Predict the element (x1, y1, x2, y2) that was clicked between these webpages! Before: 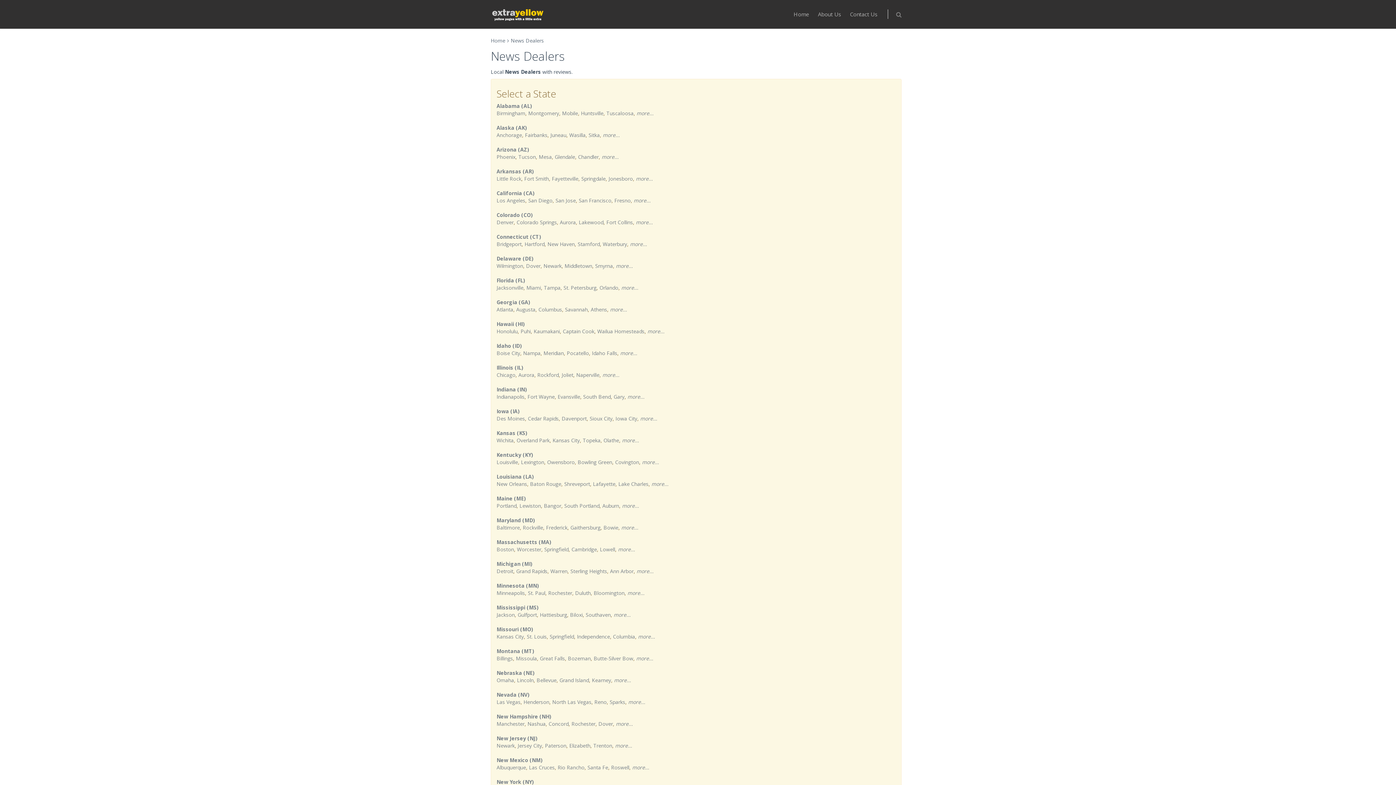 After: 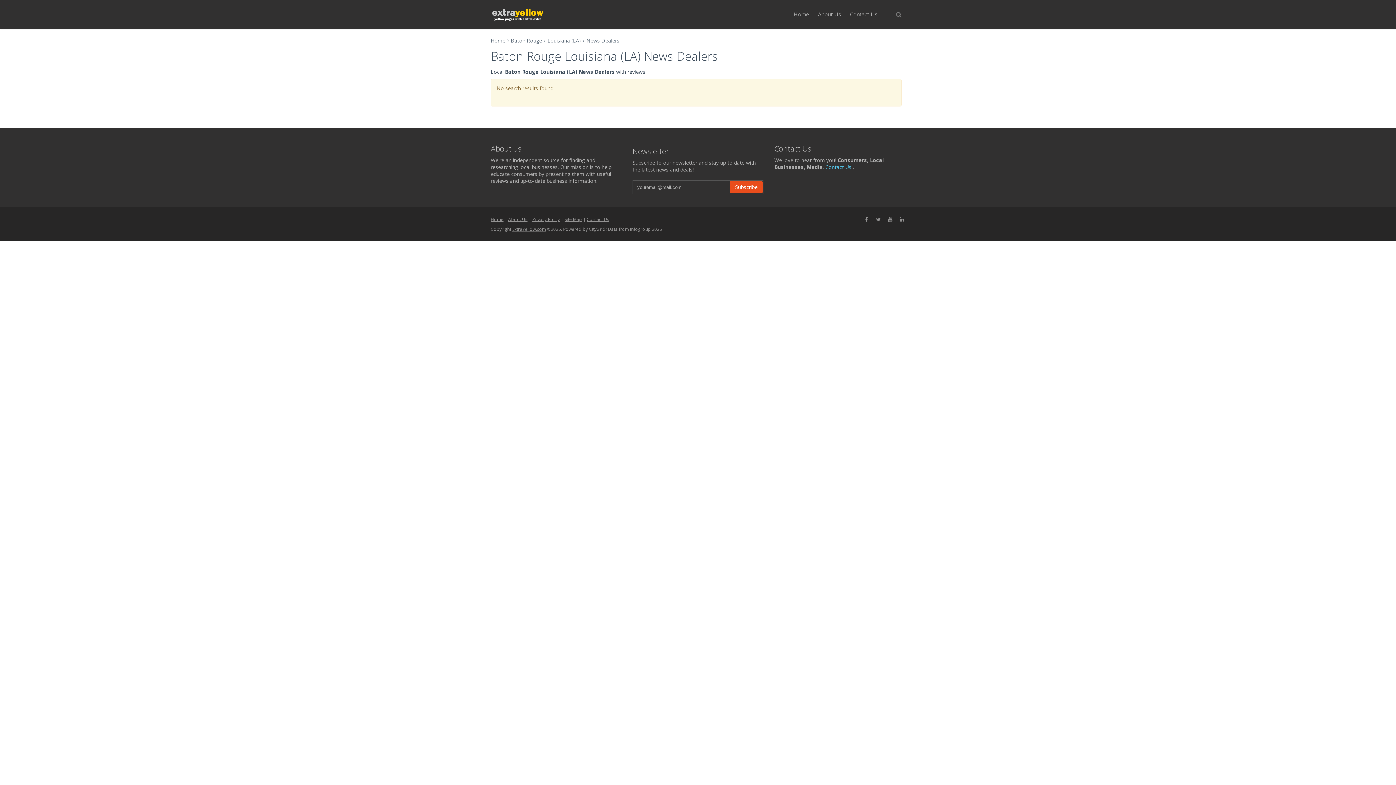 Action: bbox: (530, 480, 561, 487) label: Baton Rouge